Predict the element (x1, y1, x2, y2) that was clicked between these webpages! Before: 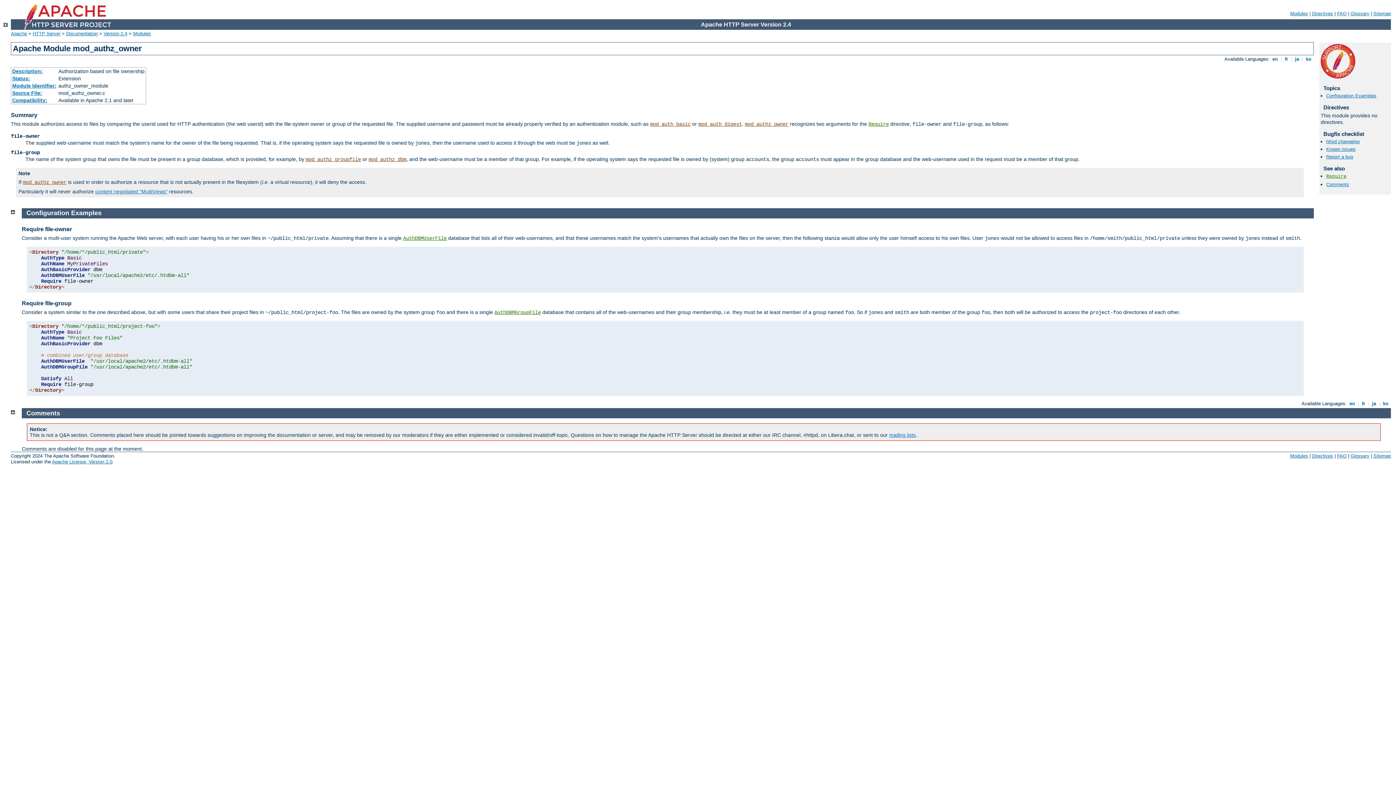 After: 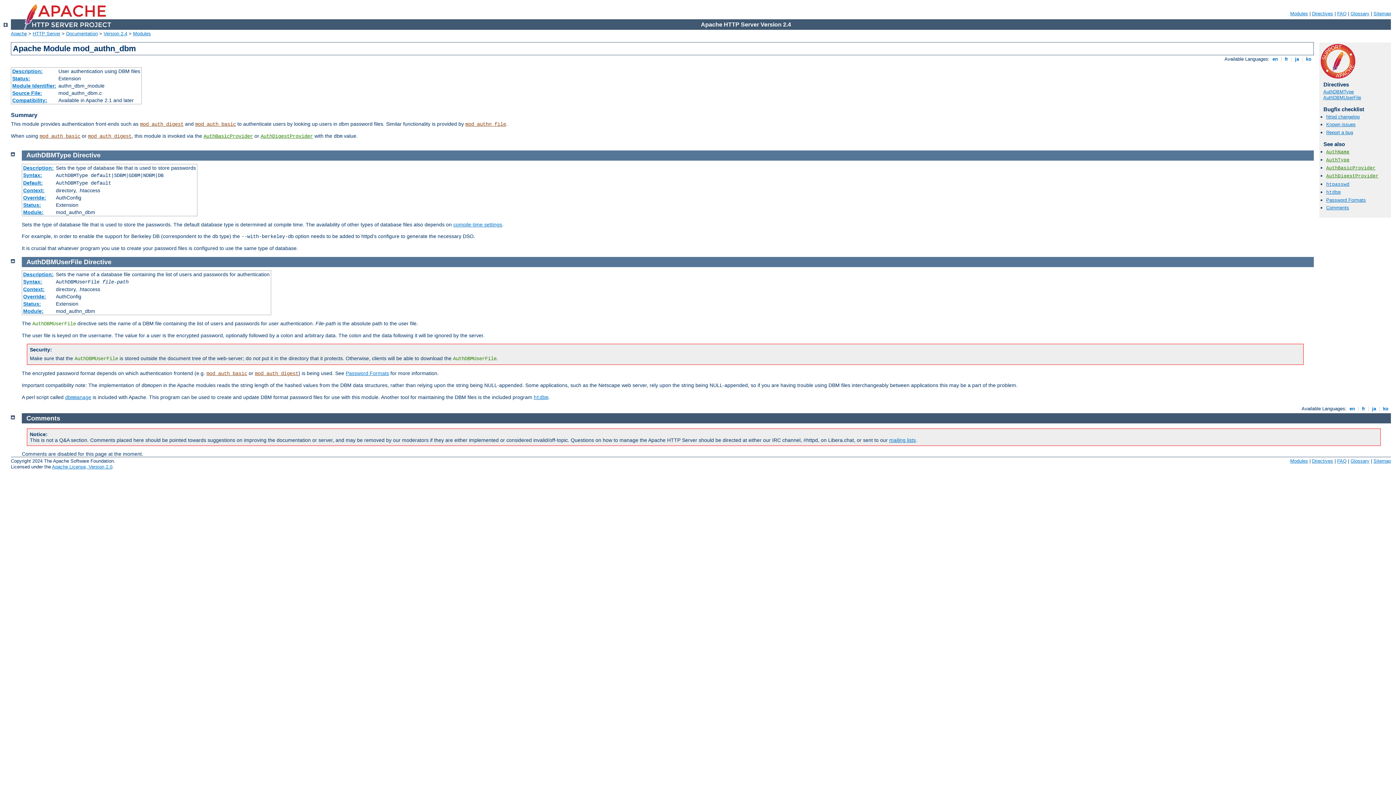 Action: bbox: (403, 235, 446, 241) label: AuthDBMUserFile